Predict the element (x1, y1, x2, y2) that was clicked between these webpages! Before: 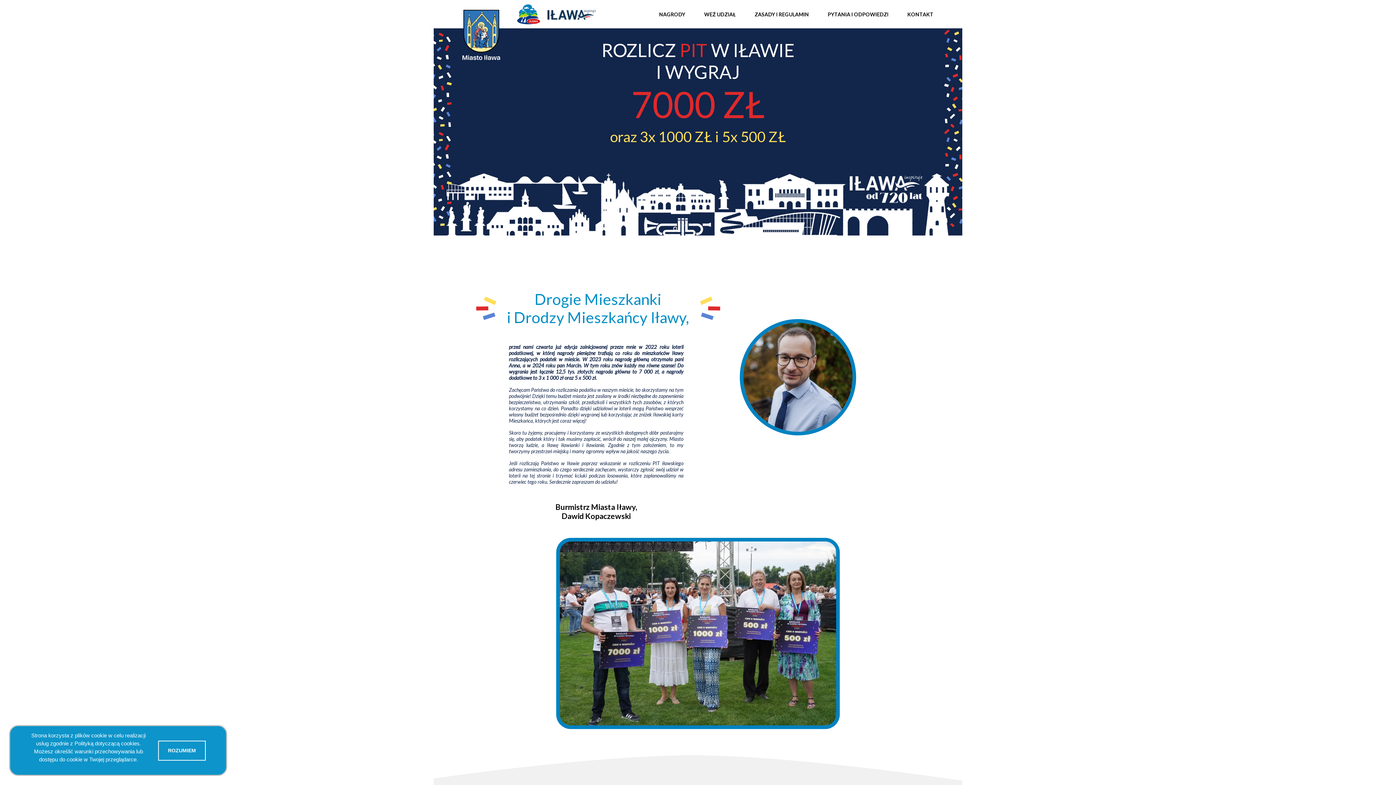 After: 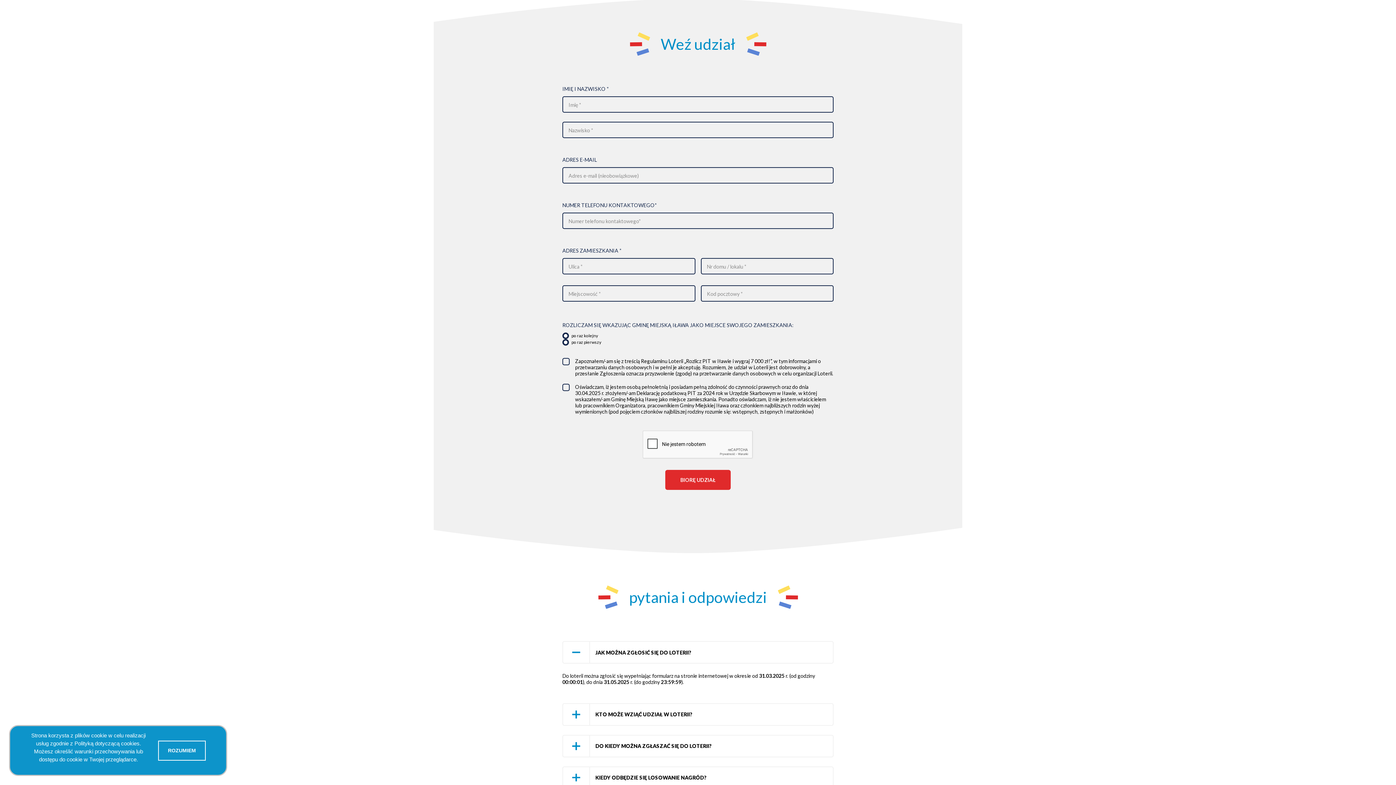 Action: bbox: (704, 0, 736, 28) label: WEŹ UDZIAŁ